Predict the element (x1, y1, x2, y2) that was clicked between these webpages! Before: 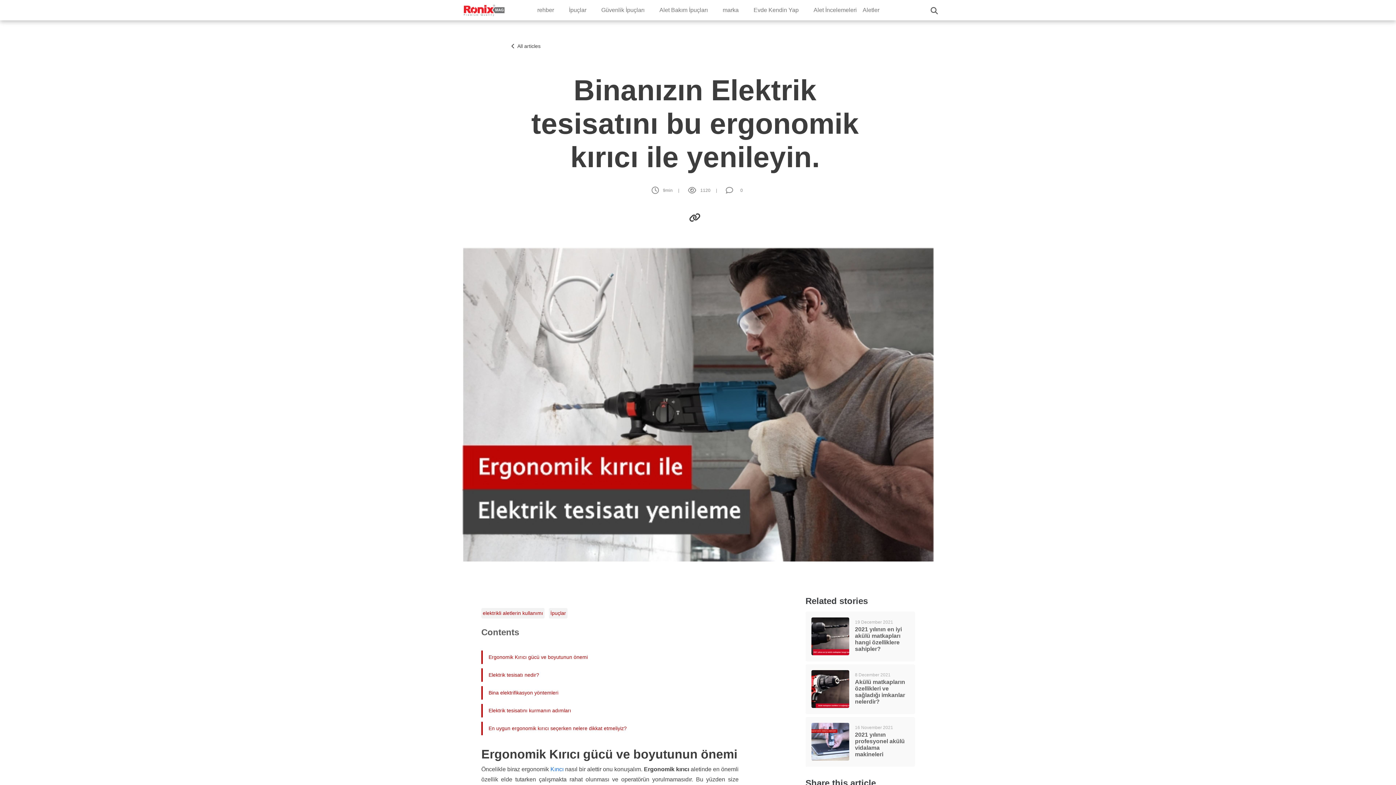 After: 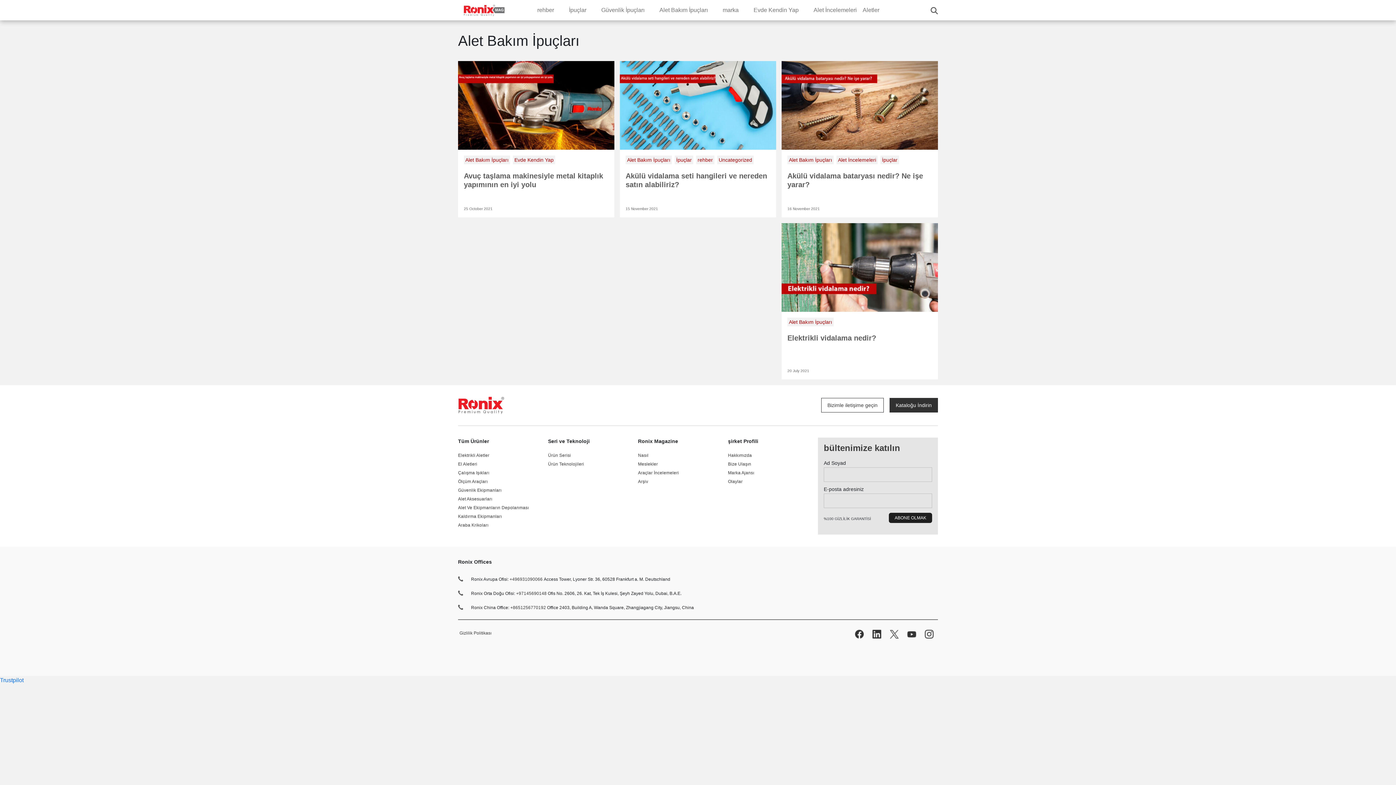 Action: bbox: (656, 2, 710, 17) label: Alet Bakım İpuçları